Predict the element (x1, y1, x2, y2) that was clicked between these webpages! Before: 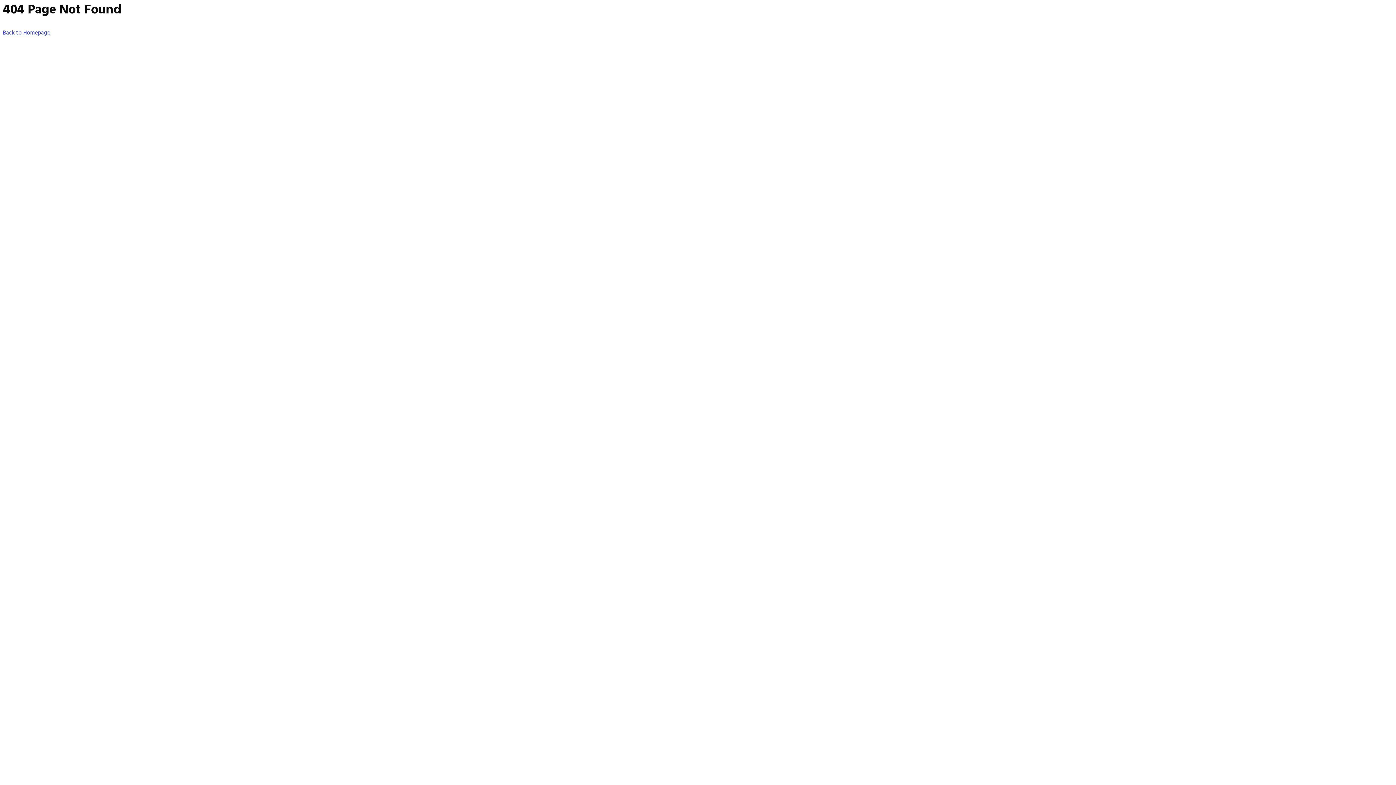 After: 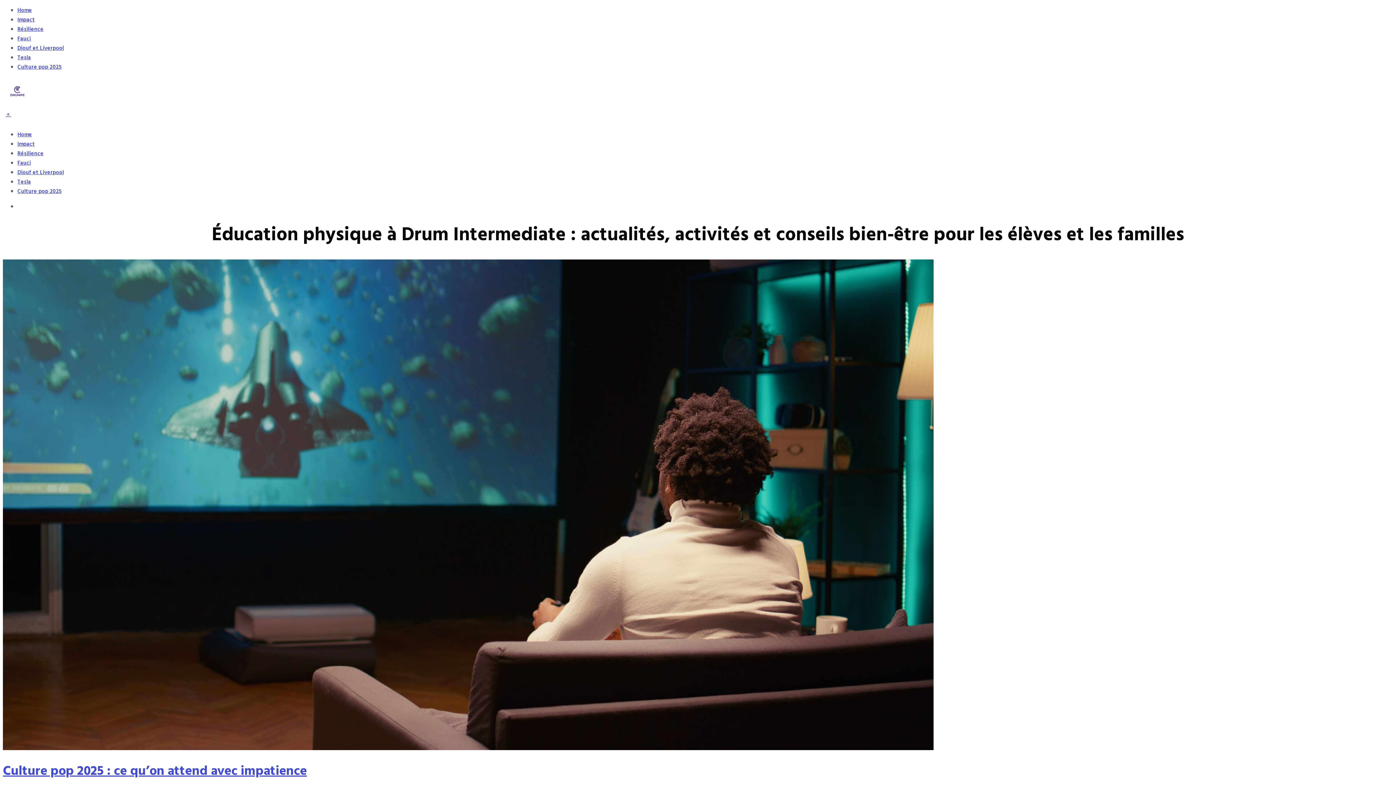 Action: label: Back to Homepage bbox: (2, 28, 50, 37)